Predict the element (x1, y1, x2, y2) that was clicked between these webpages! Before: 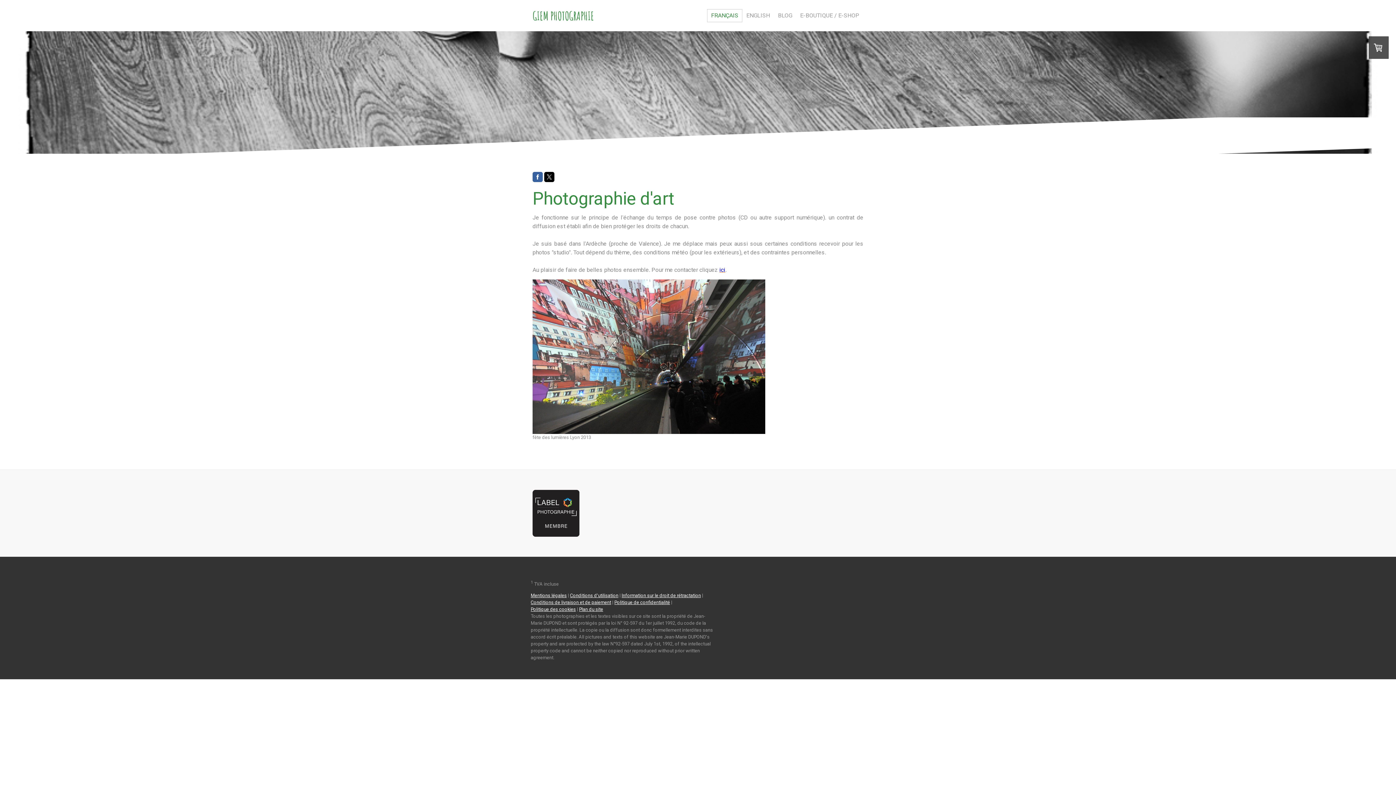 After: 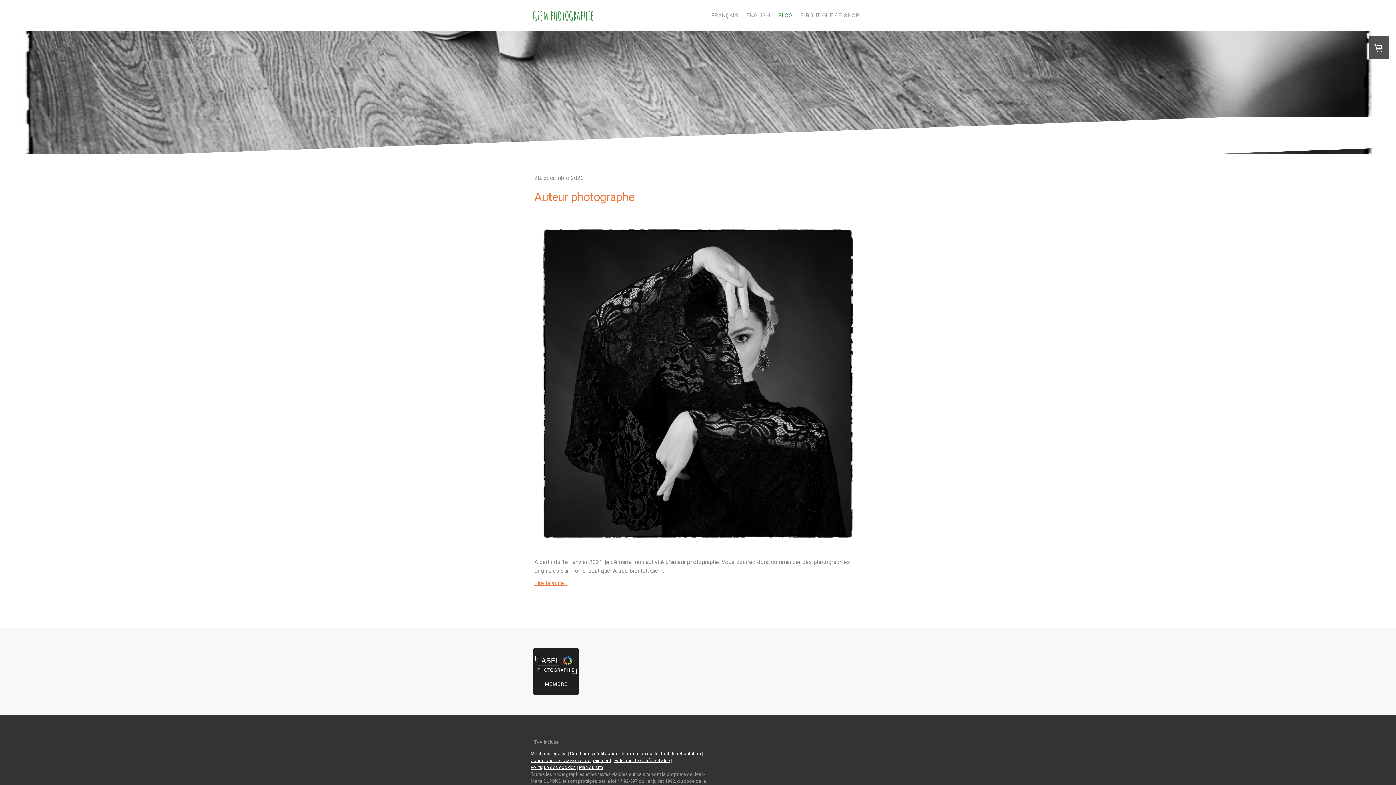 Action: label: BLOG bbox: (774, 9, 796, 22)